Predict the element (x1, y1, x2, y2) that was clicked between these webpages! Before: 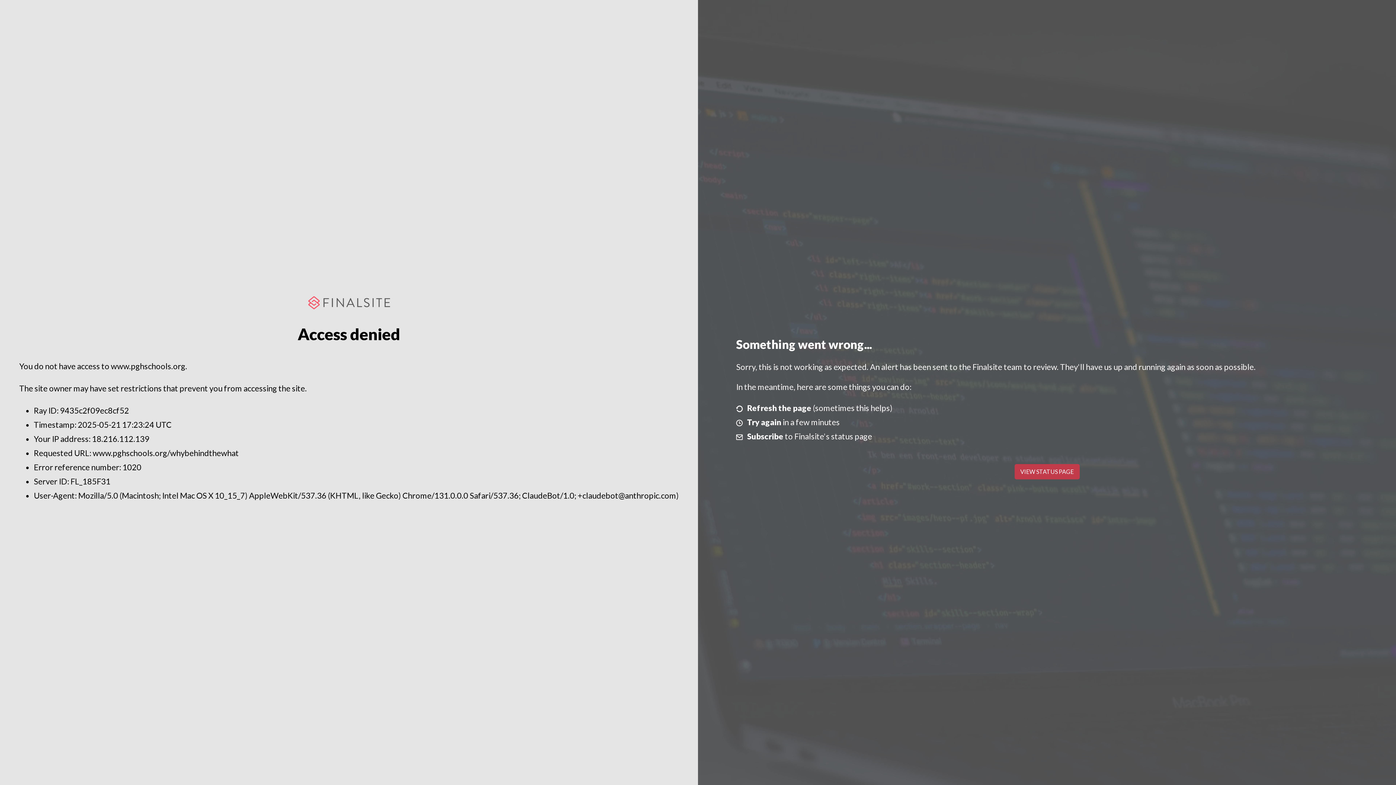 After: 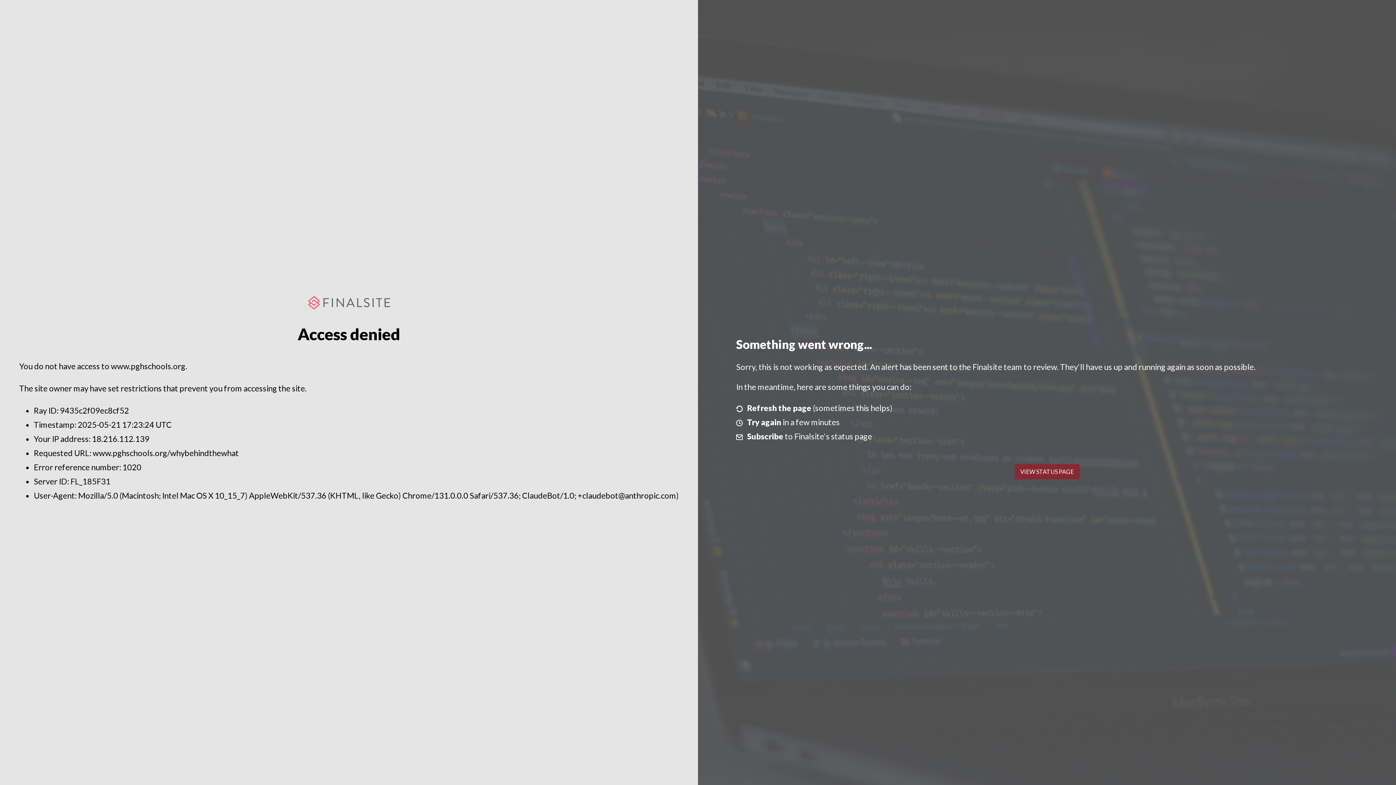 Action: label: VIEW STATUS PAGE bbox: (1014, 464, 1079, 479)